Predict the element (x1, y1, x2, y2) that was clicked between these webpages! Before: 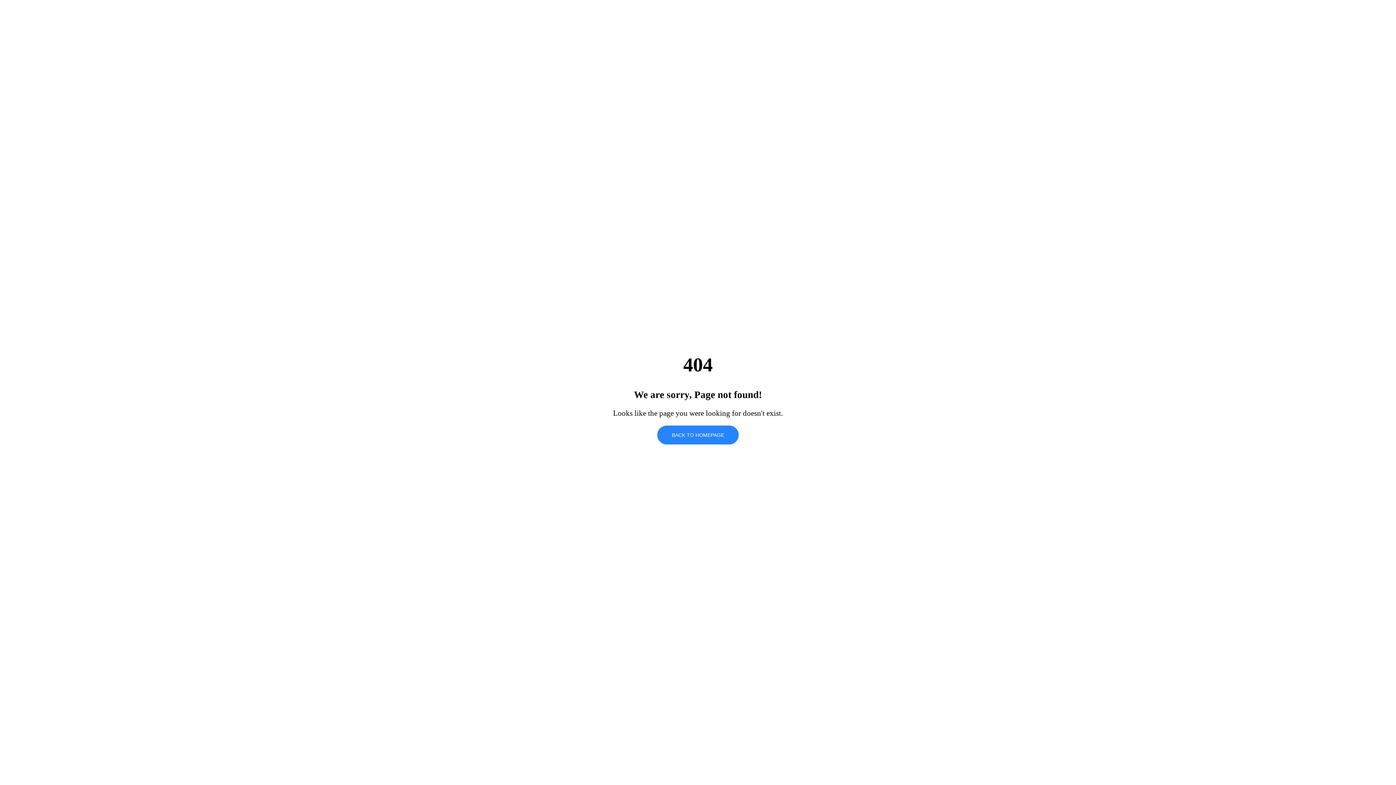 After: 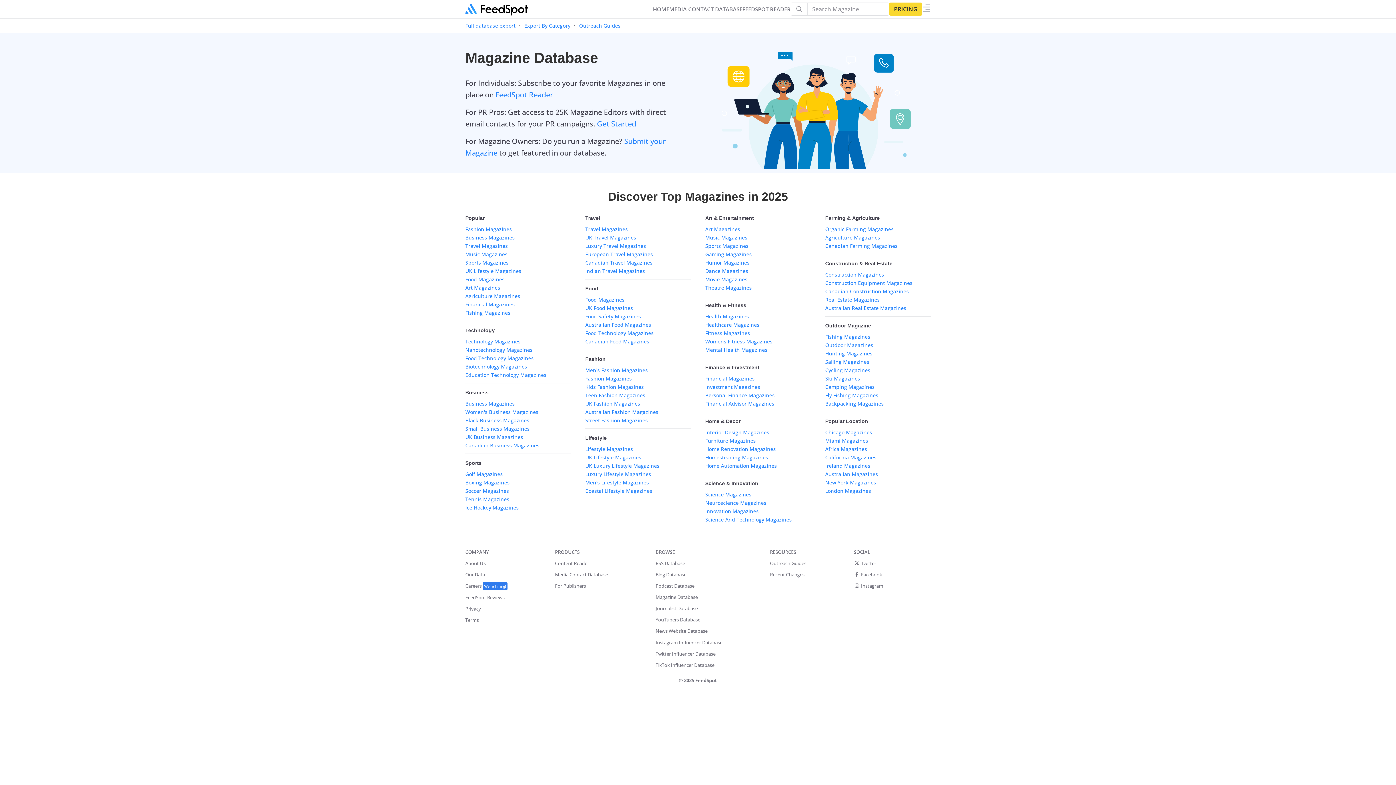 Action: bbox: (657, 425, 738, 444) label: BACK TO HOMEPAGE